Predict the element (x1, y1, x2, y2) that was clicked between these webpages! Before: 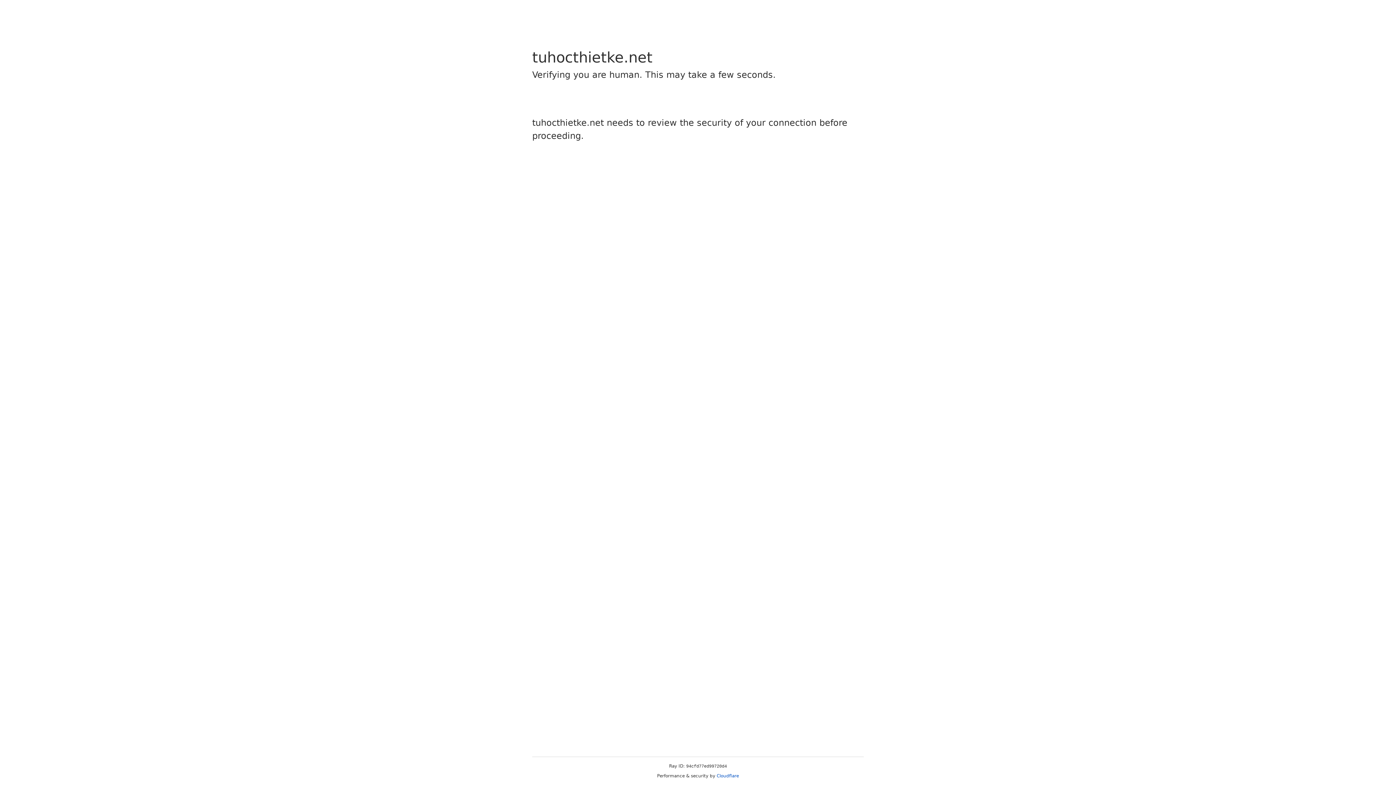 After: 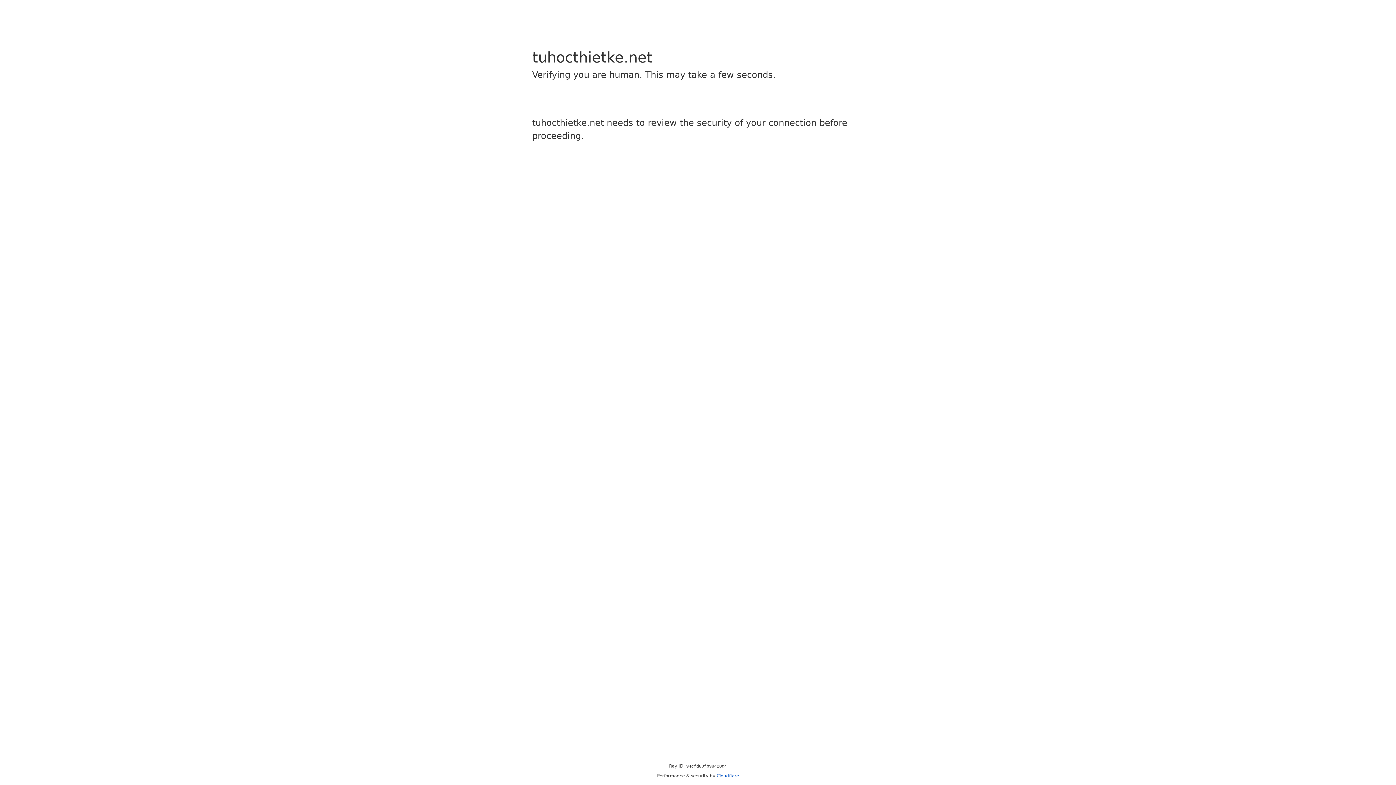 Action: label: Cloudflare bbox: (716, 773, 739, 778)